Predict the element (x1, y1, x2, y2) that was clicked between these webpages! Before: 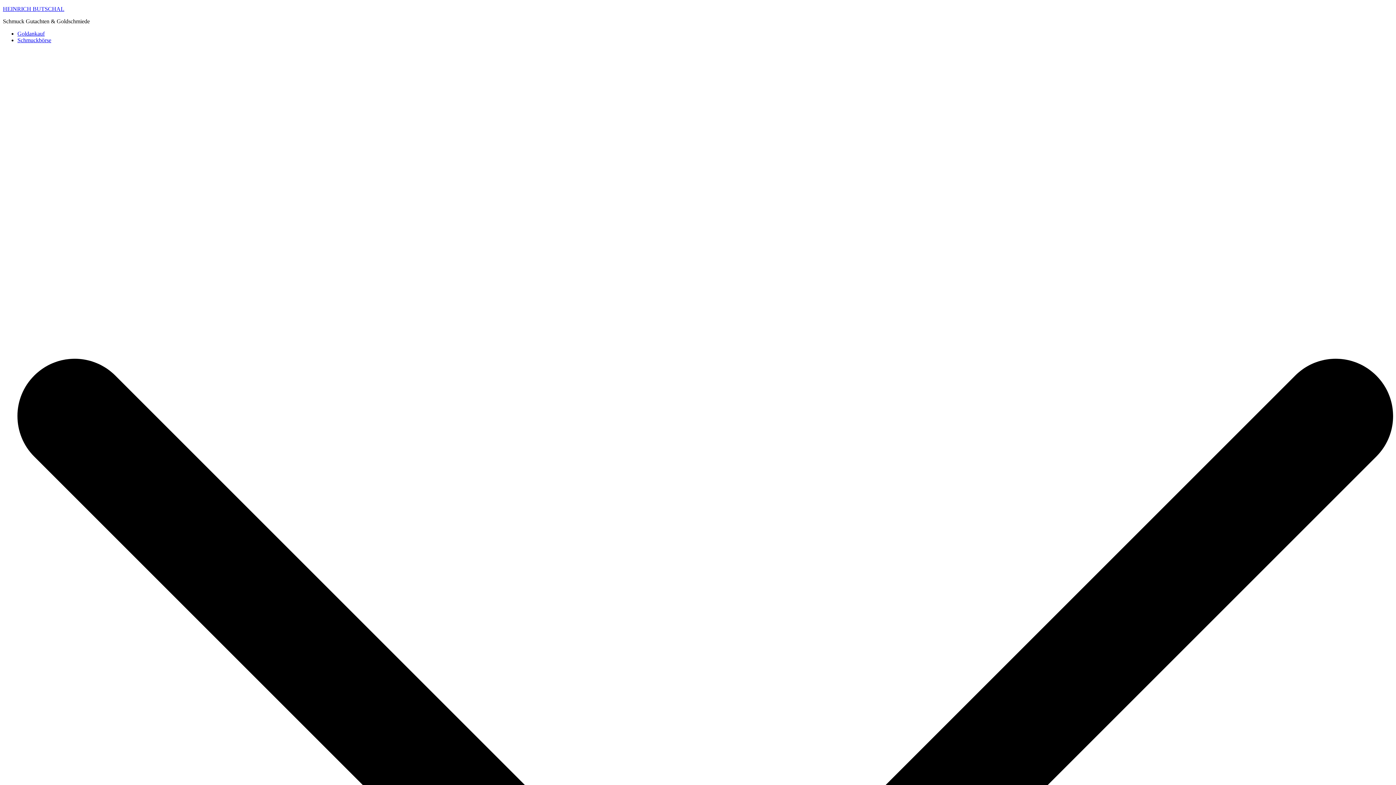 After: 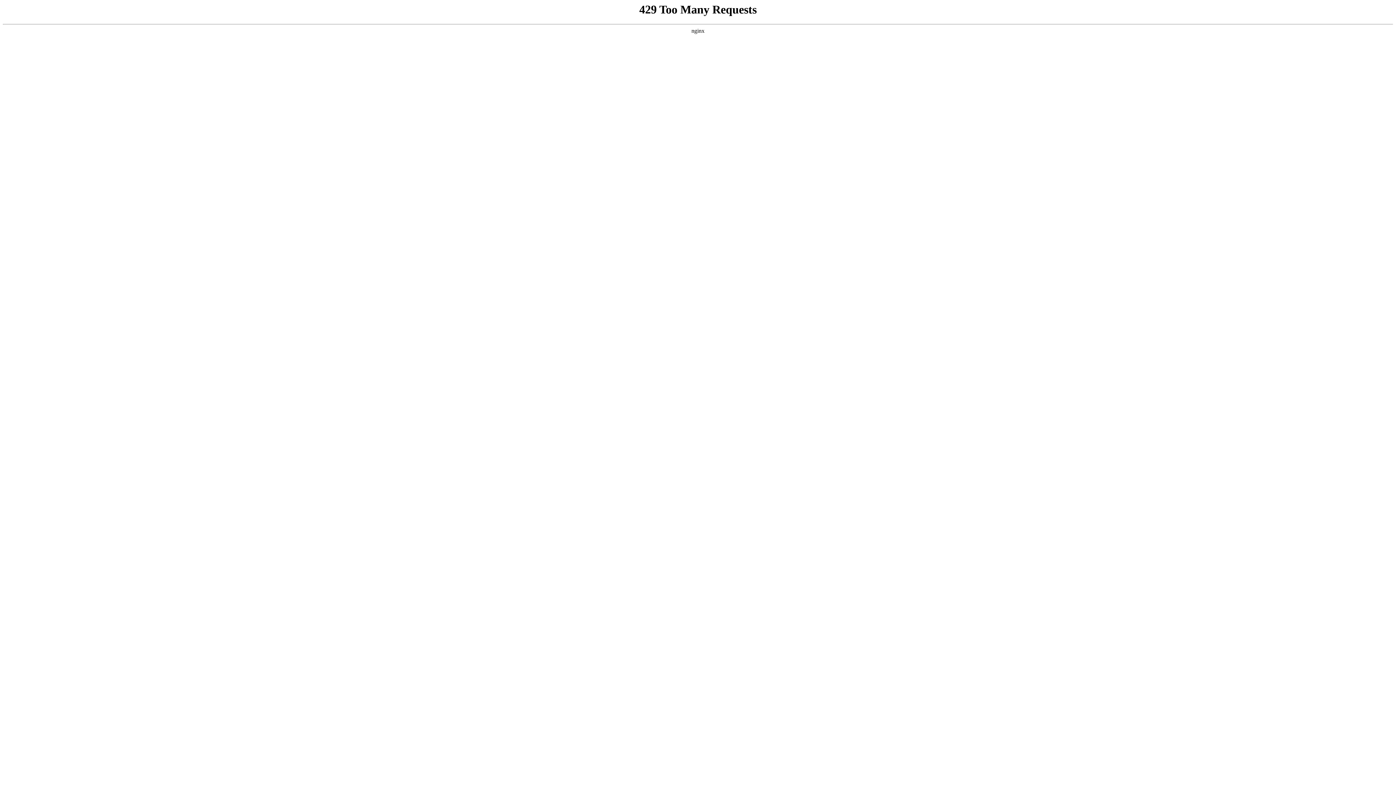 Action: label: Goldankauf bbox: (17, 30, 44, 36)